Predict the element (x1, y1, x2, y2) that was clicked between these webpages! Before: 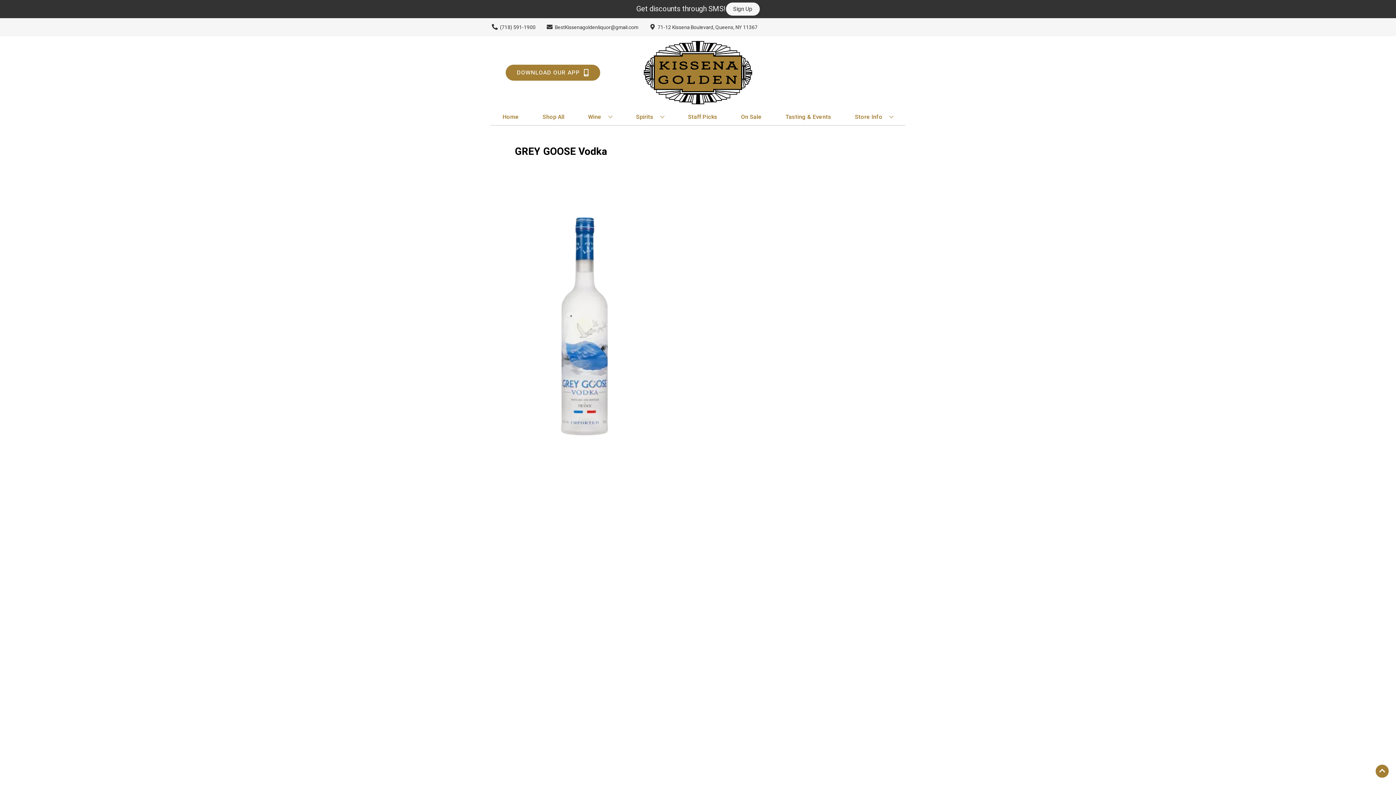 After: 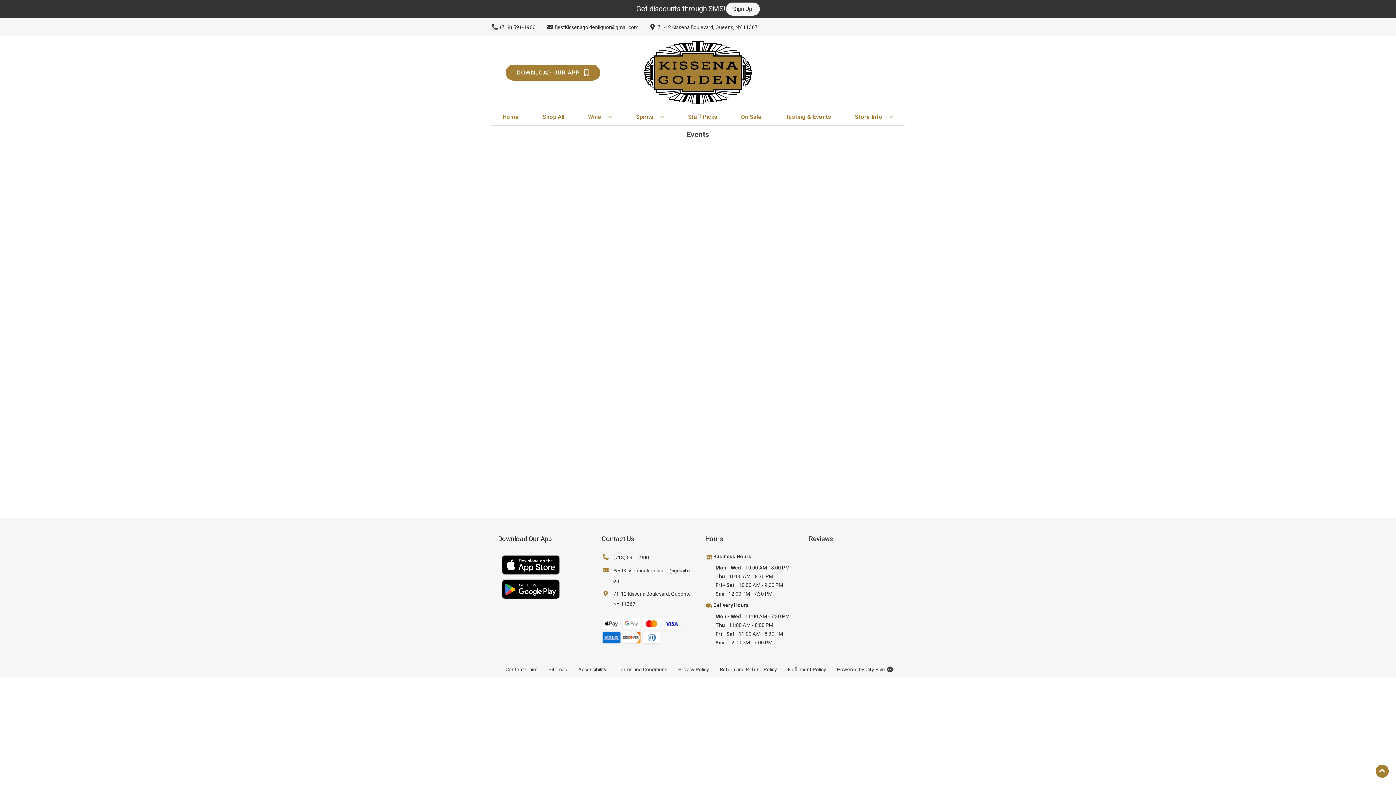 Action: bbox: (782, 109, 834, 125) label: Tasting & Events